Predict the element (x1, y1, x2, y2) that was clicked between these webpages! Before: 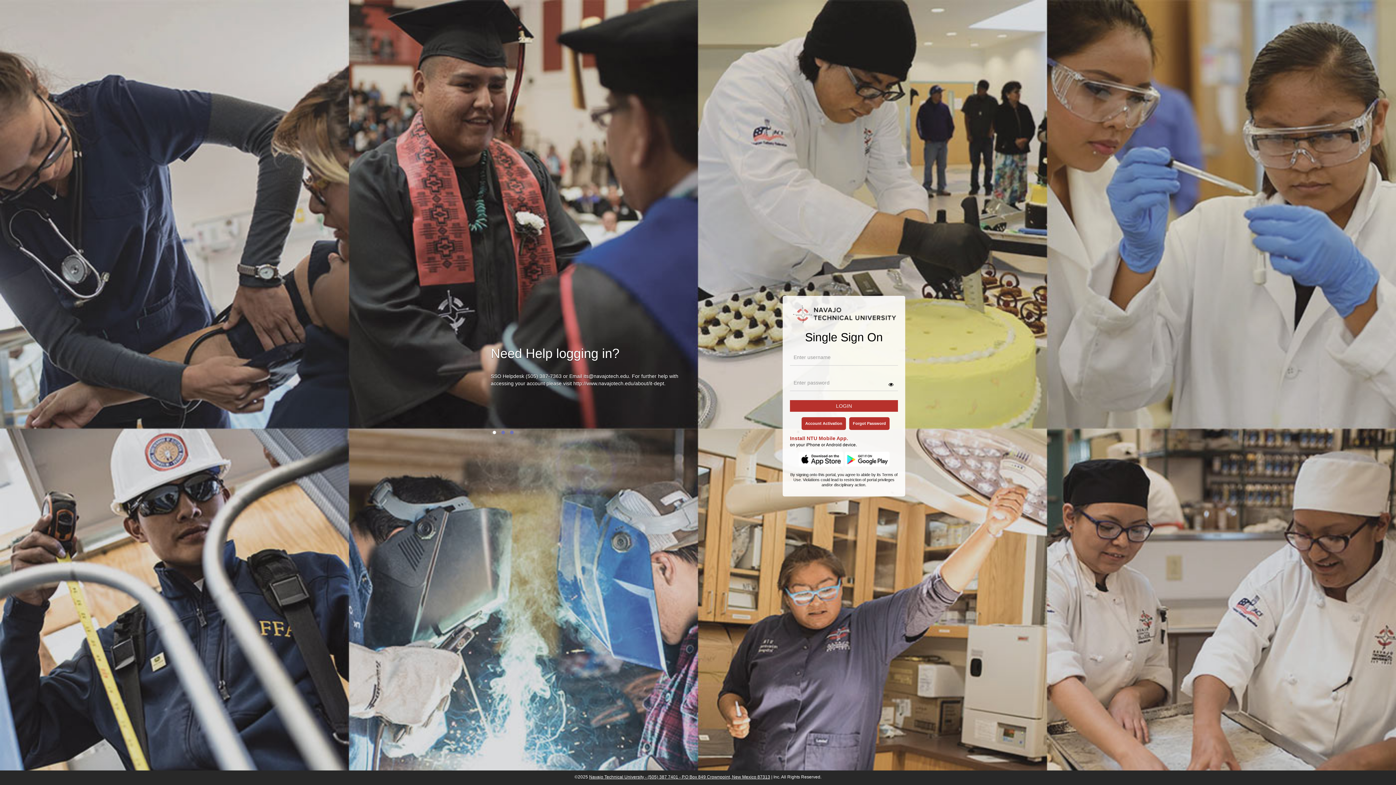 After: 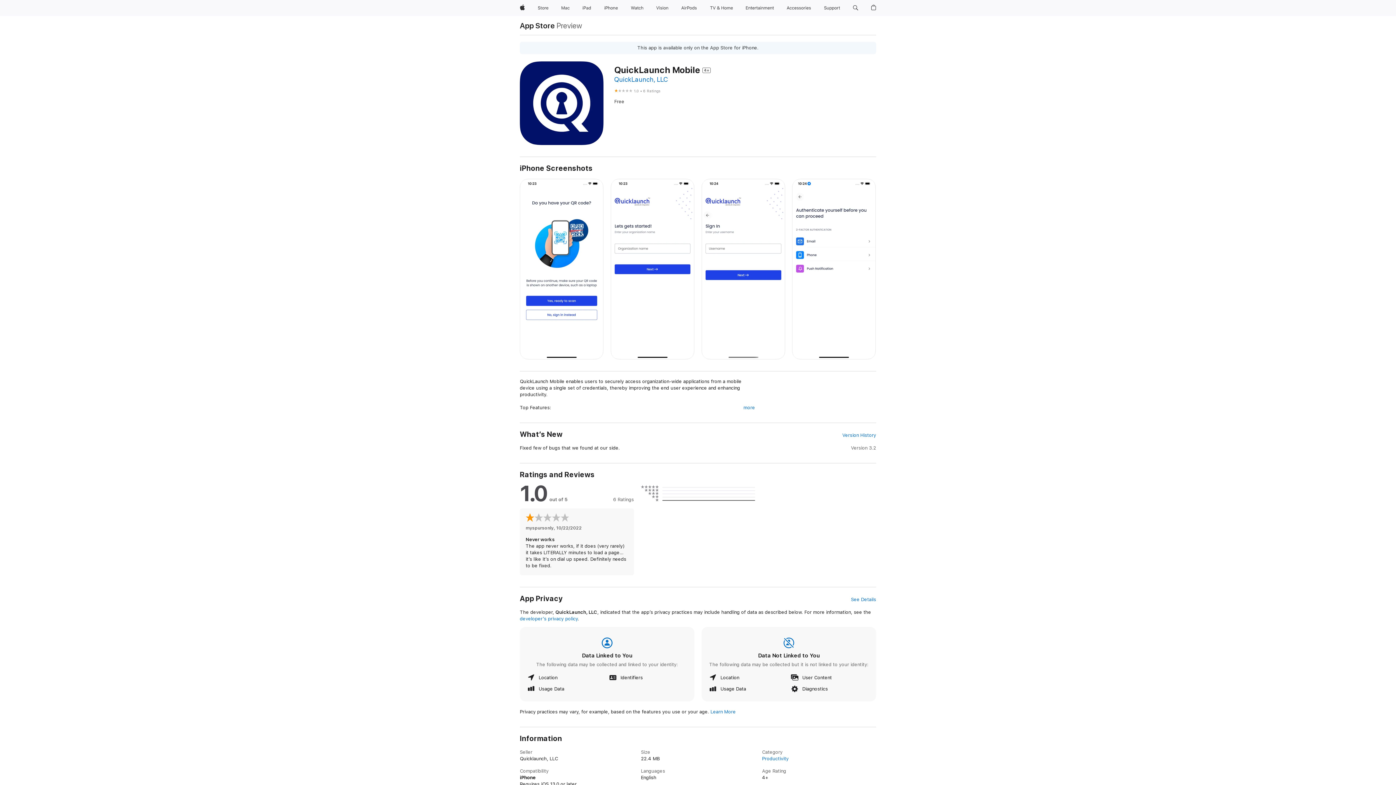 Action: bbox: (798, 452, 843, 466)